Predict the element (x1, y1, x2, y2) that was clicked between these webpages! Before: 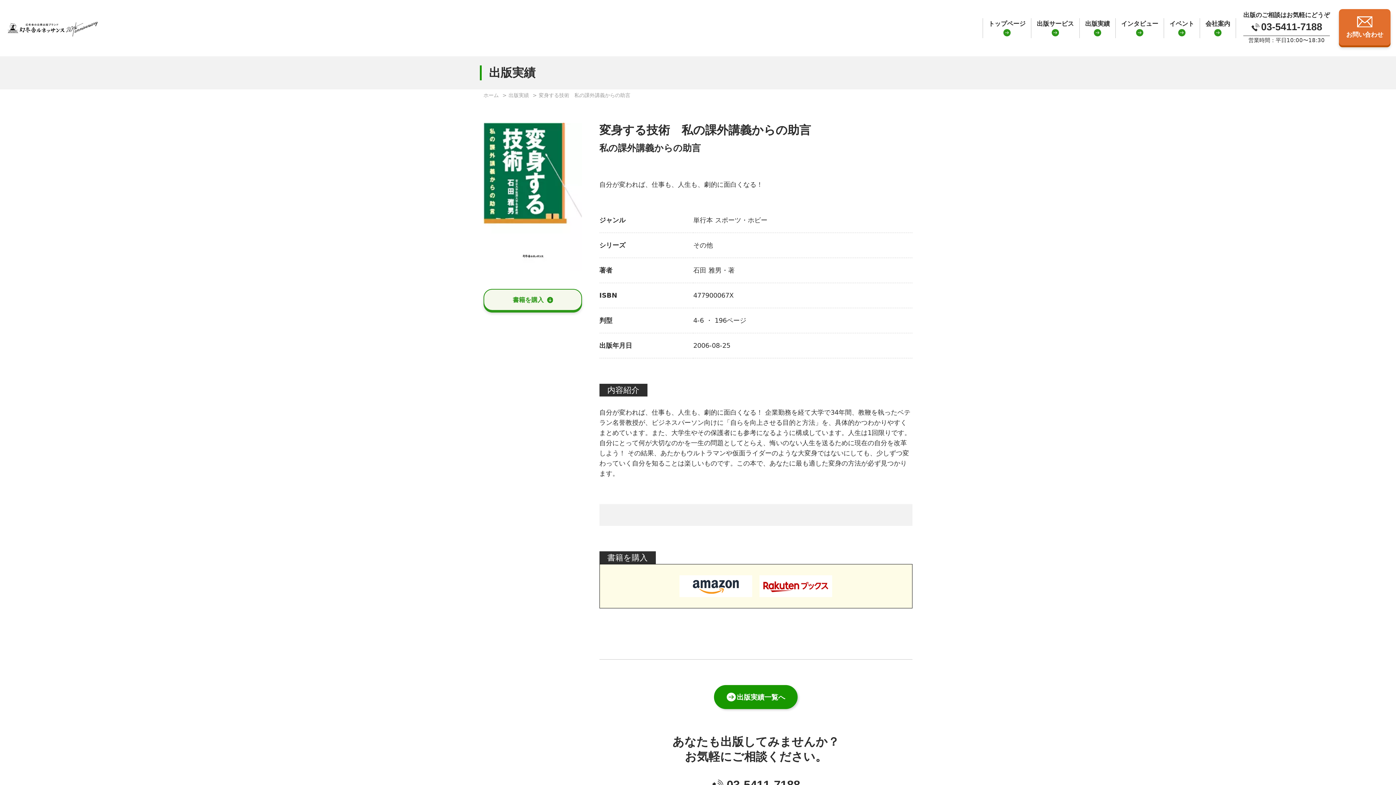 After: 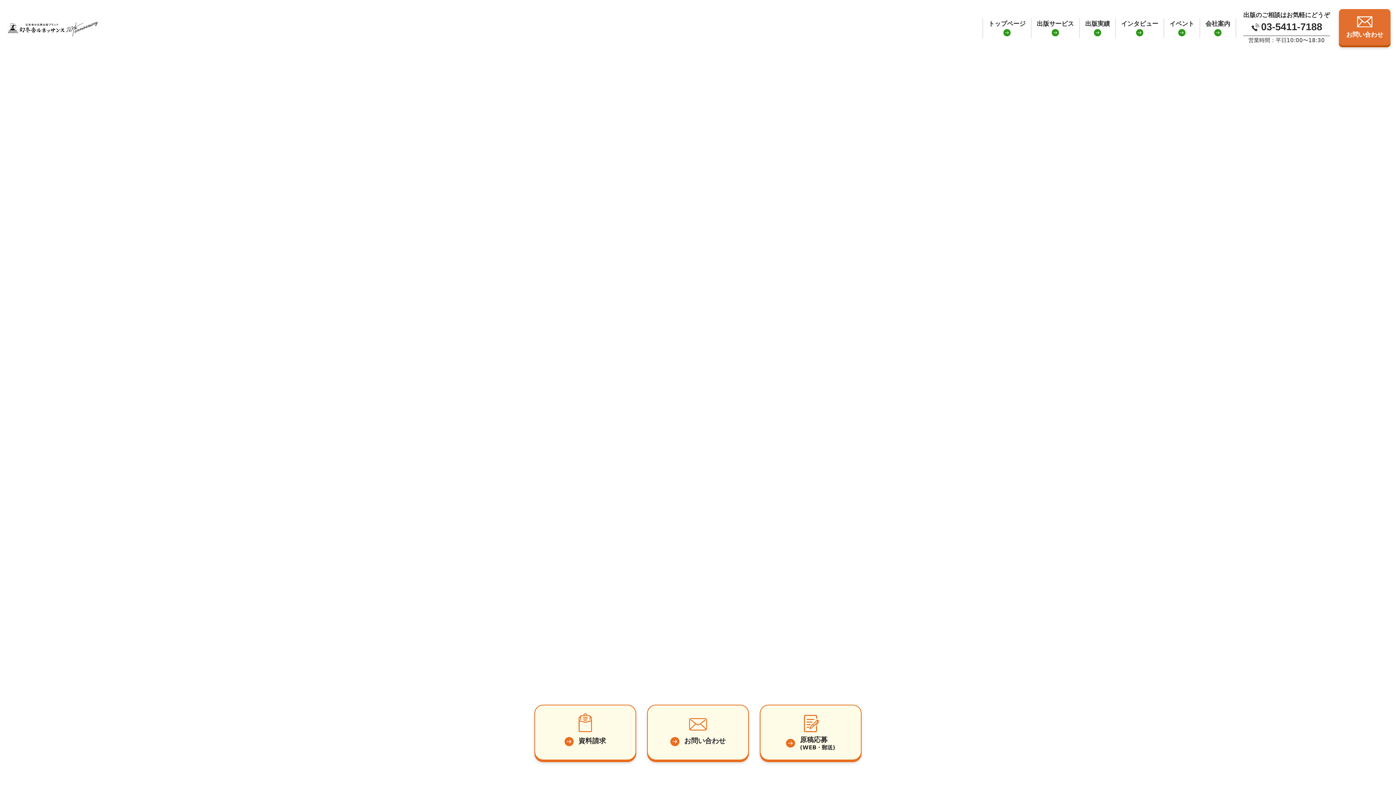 Action: bbox: (5, 16, 100, 40)